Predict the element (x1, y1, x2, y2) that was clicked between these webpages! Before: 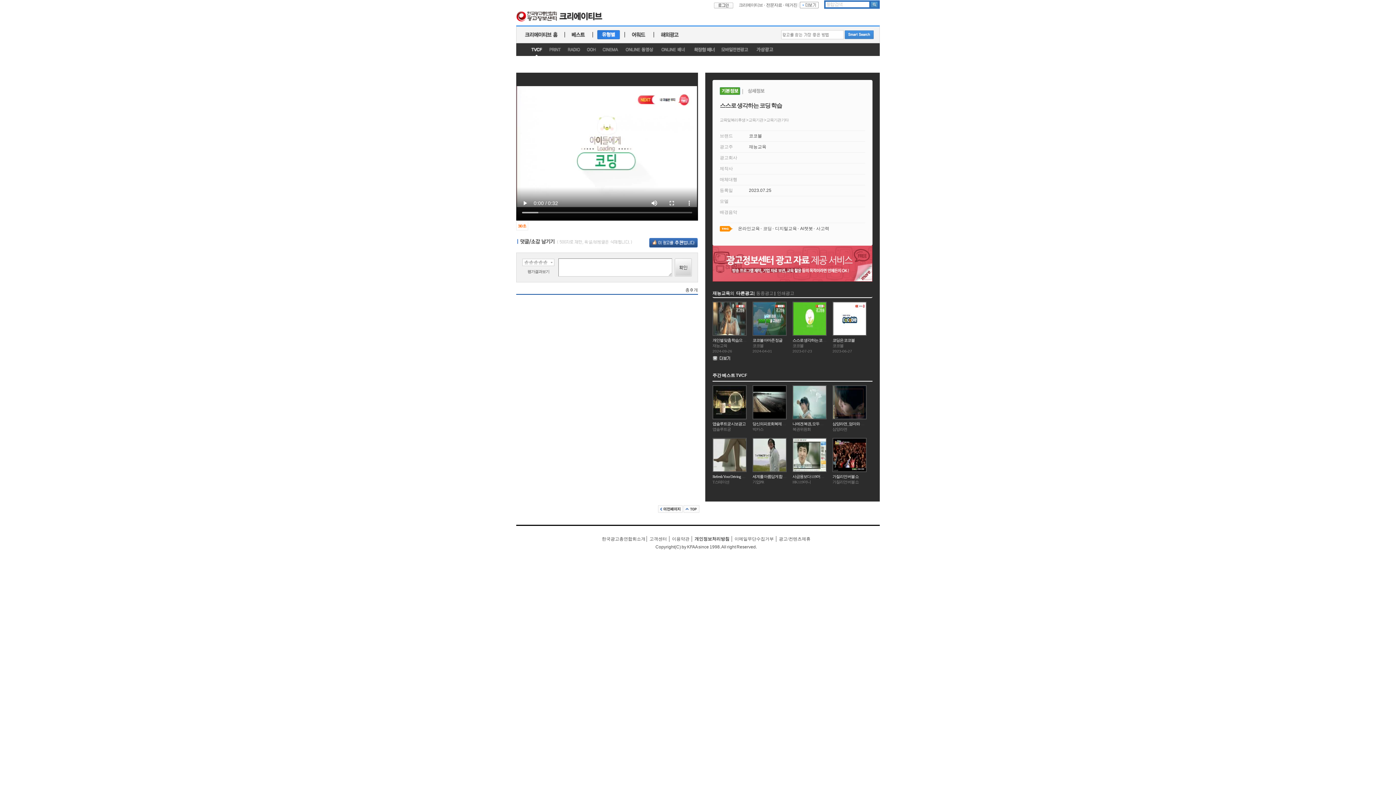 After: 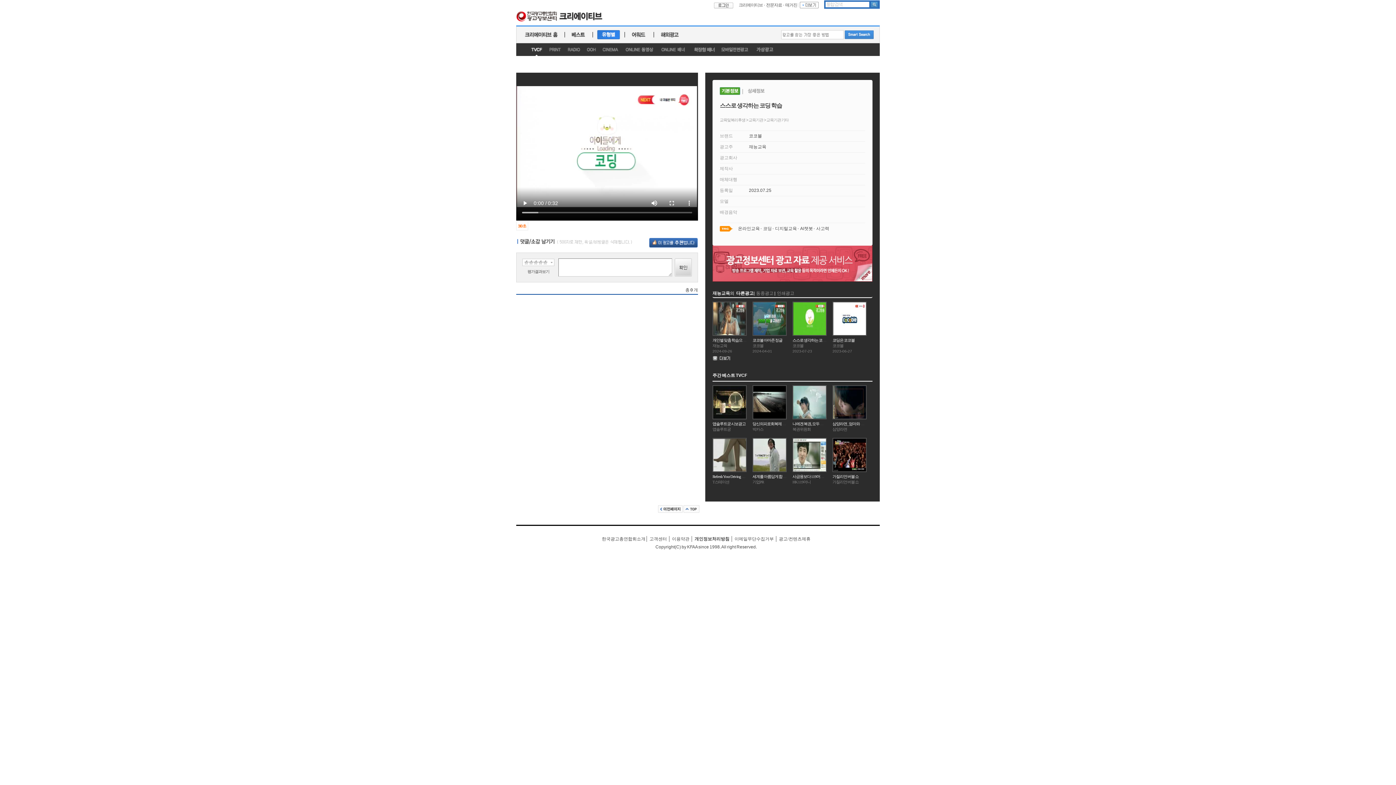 Action: bbox: (720, 87, 740, 94)